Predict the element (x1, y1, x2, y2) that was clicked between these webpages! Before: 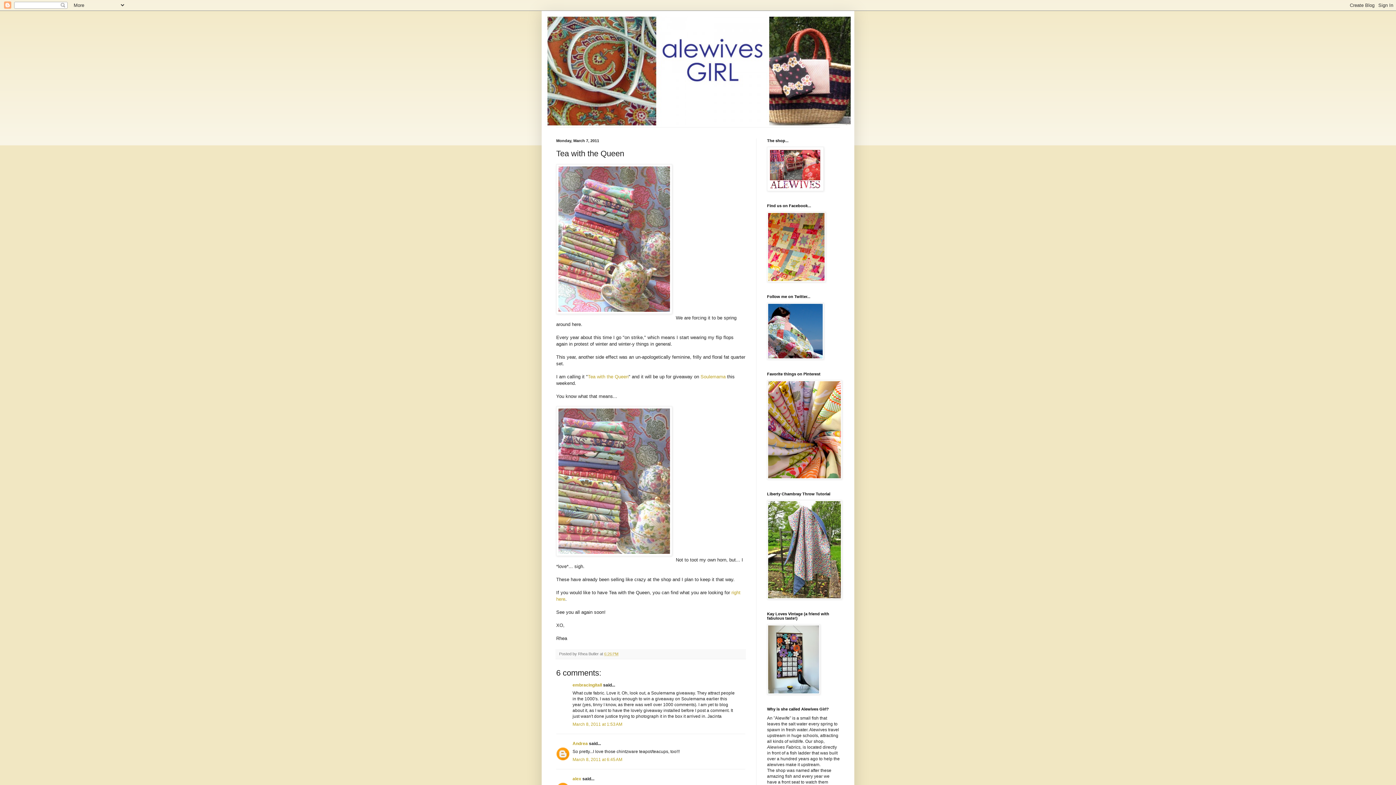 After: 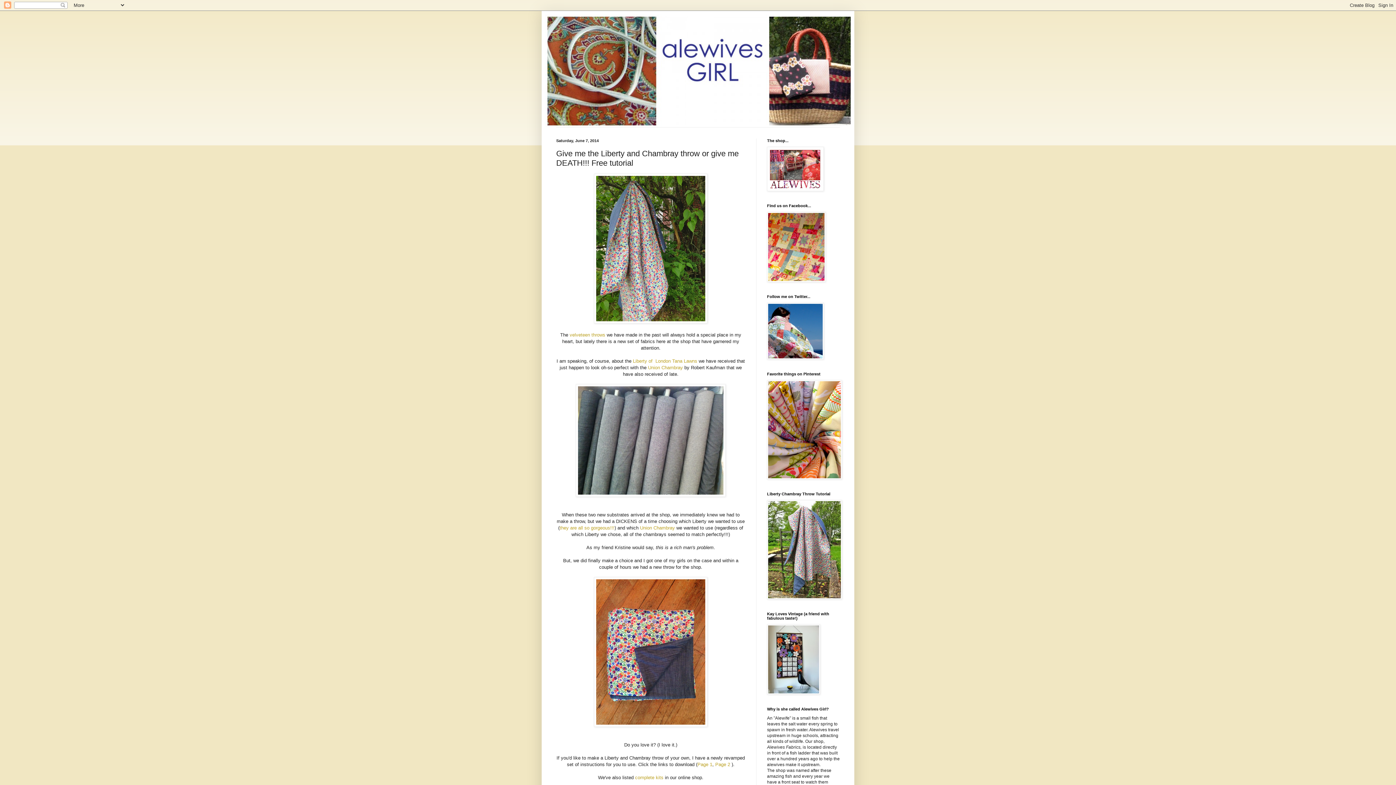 Action: bbox: (767, 595, 842, 600)